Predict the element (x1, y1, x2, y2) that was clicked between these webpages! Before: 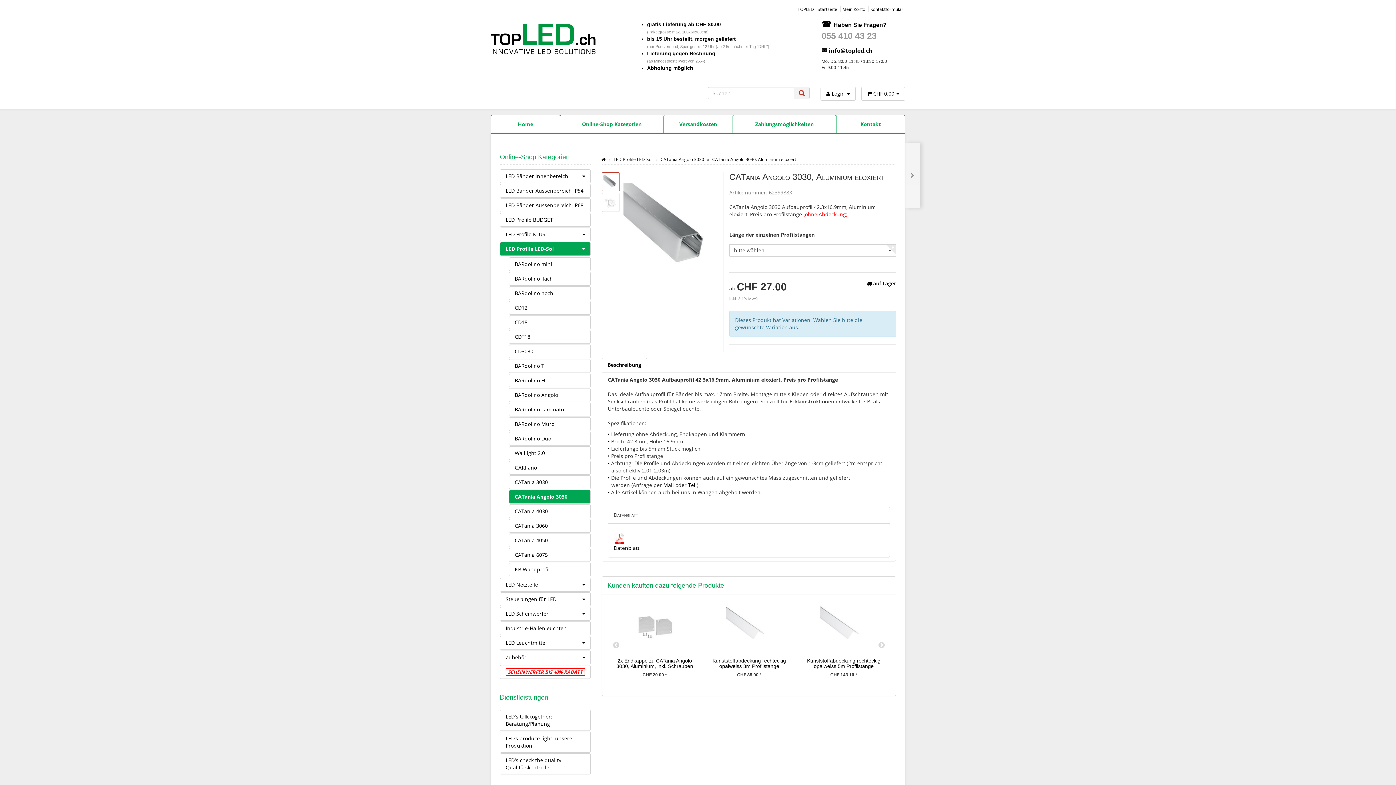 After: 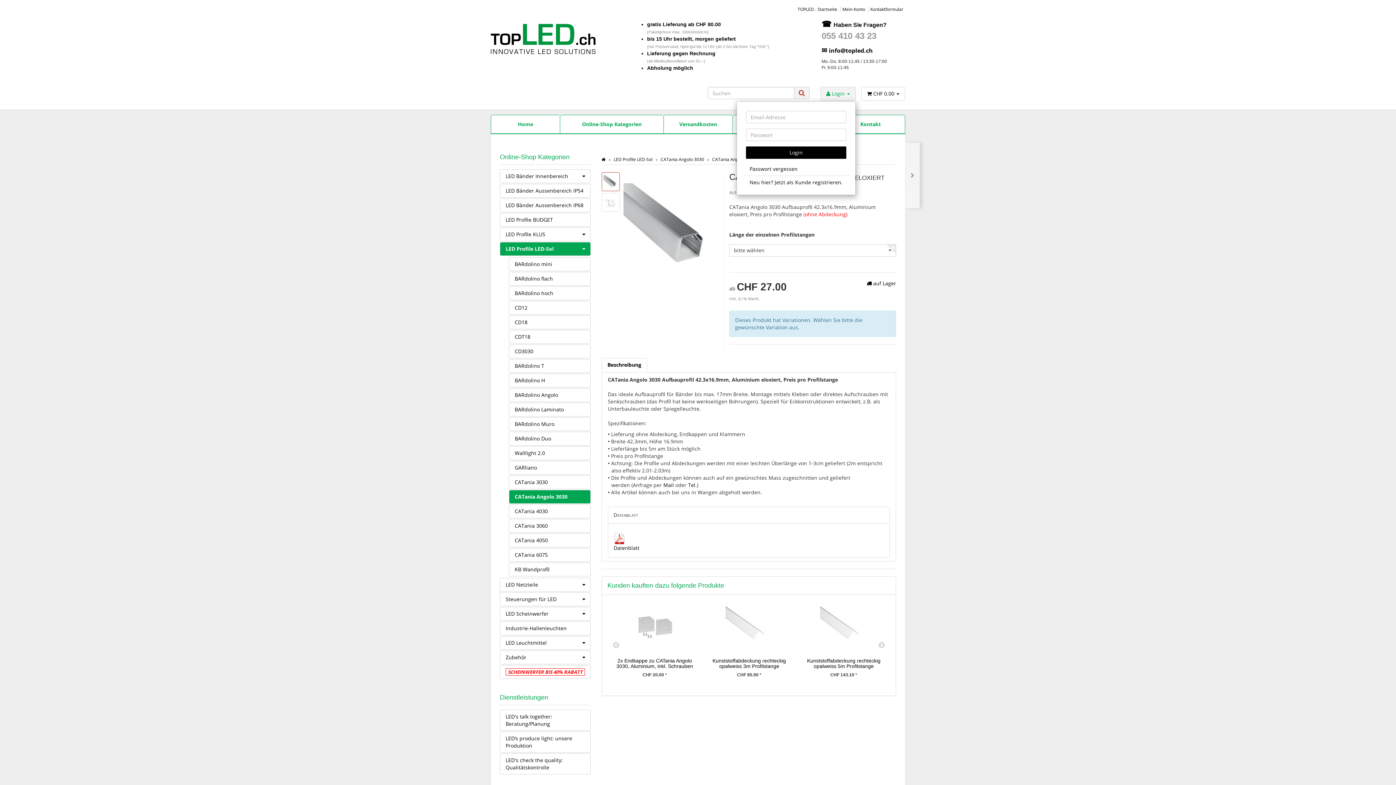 Action: bbox: (820, 86, 856, 100) label:  Login 